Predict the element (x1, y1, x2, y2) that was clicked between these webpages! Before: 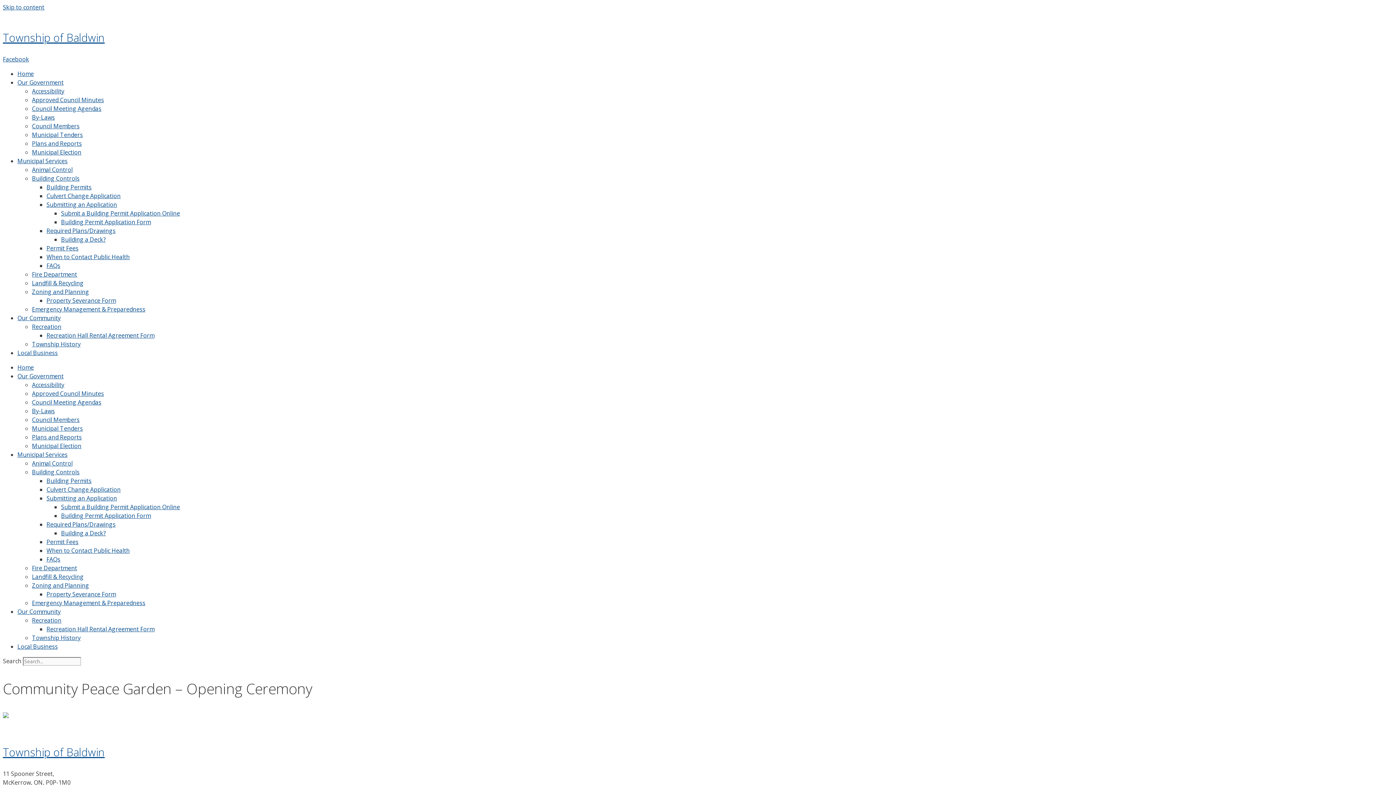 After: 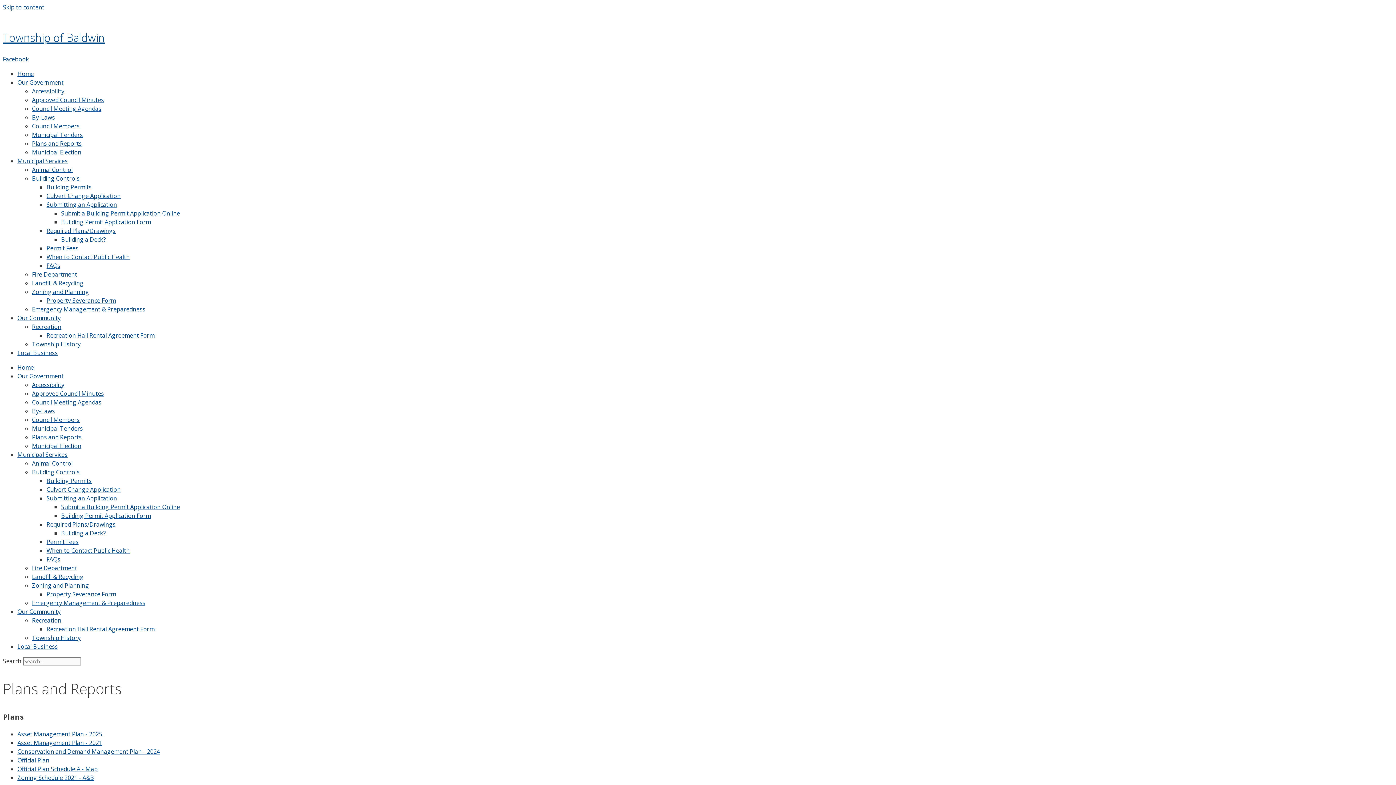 Action: label: Plans and Reports bbox: (32, 433, 81, 441)